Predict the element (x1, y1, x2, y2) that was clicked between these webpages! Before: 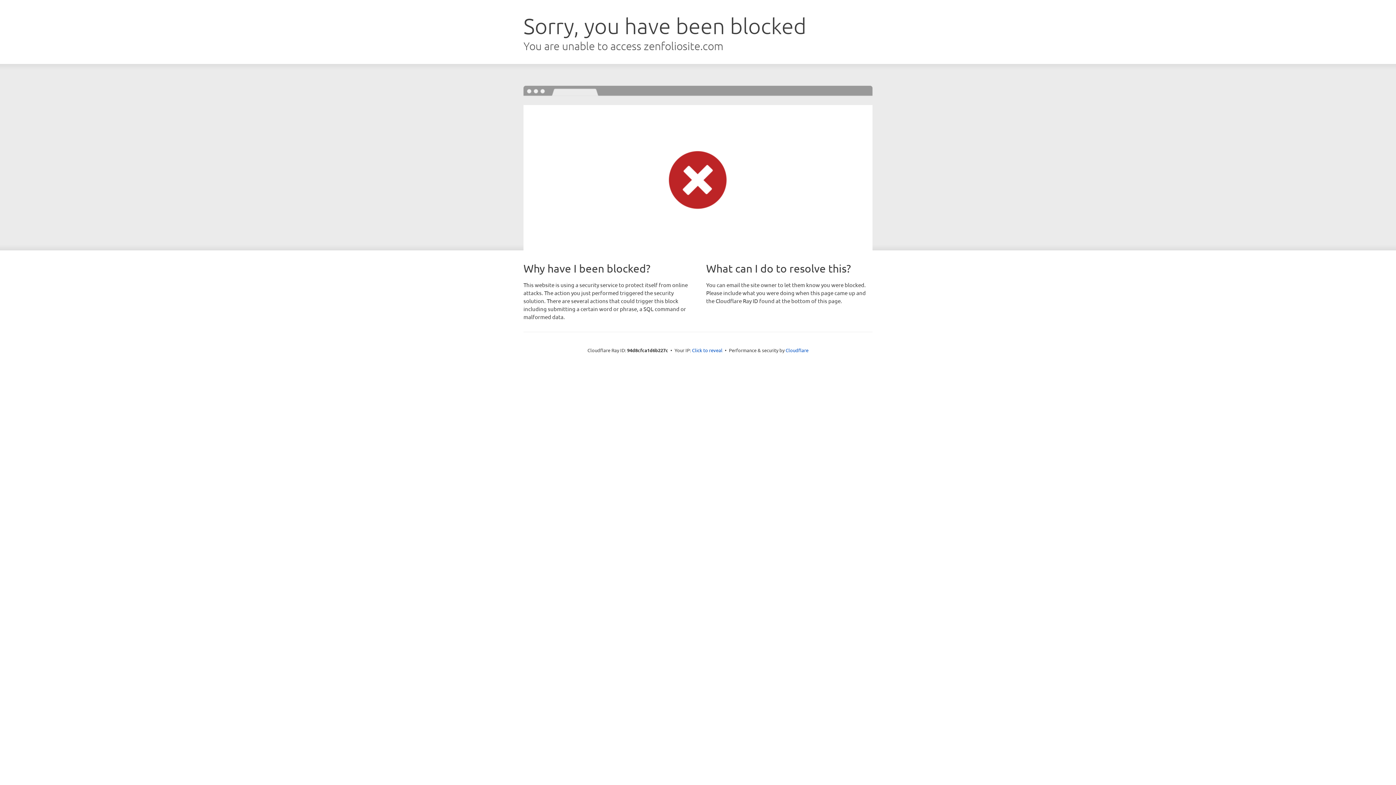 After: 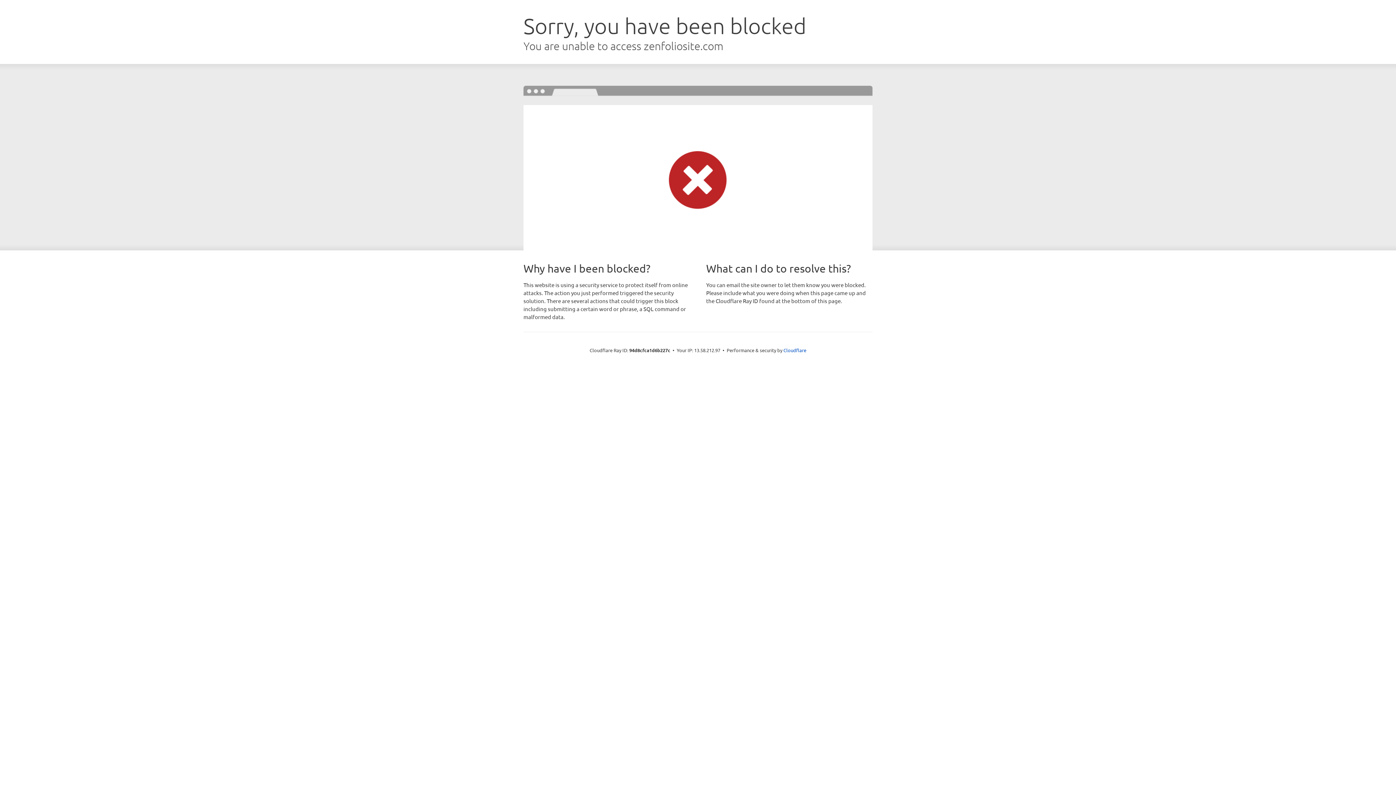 Action: bbox: (692, 346, 722, 353) label: Click to reveal